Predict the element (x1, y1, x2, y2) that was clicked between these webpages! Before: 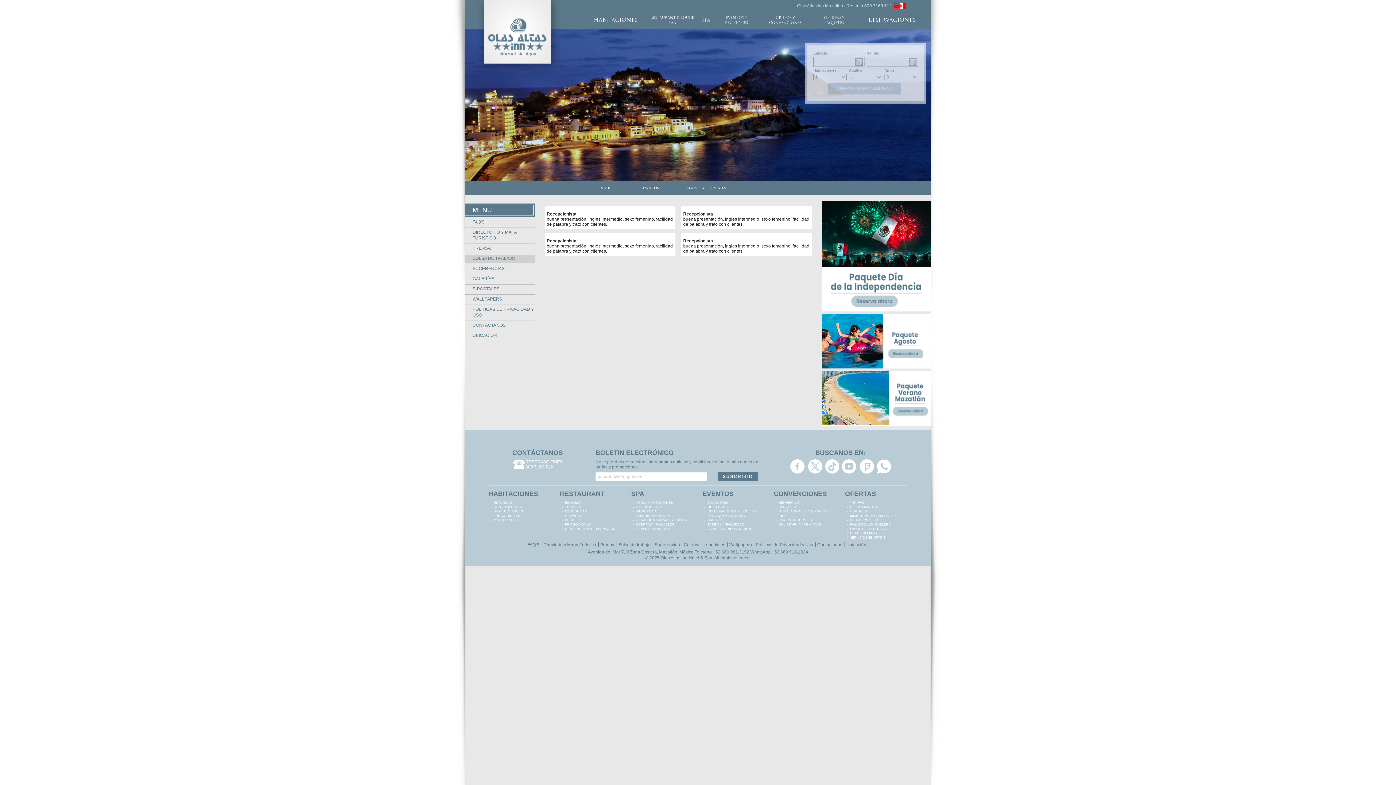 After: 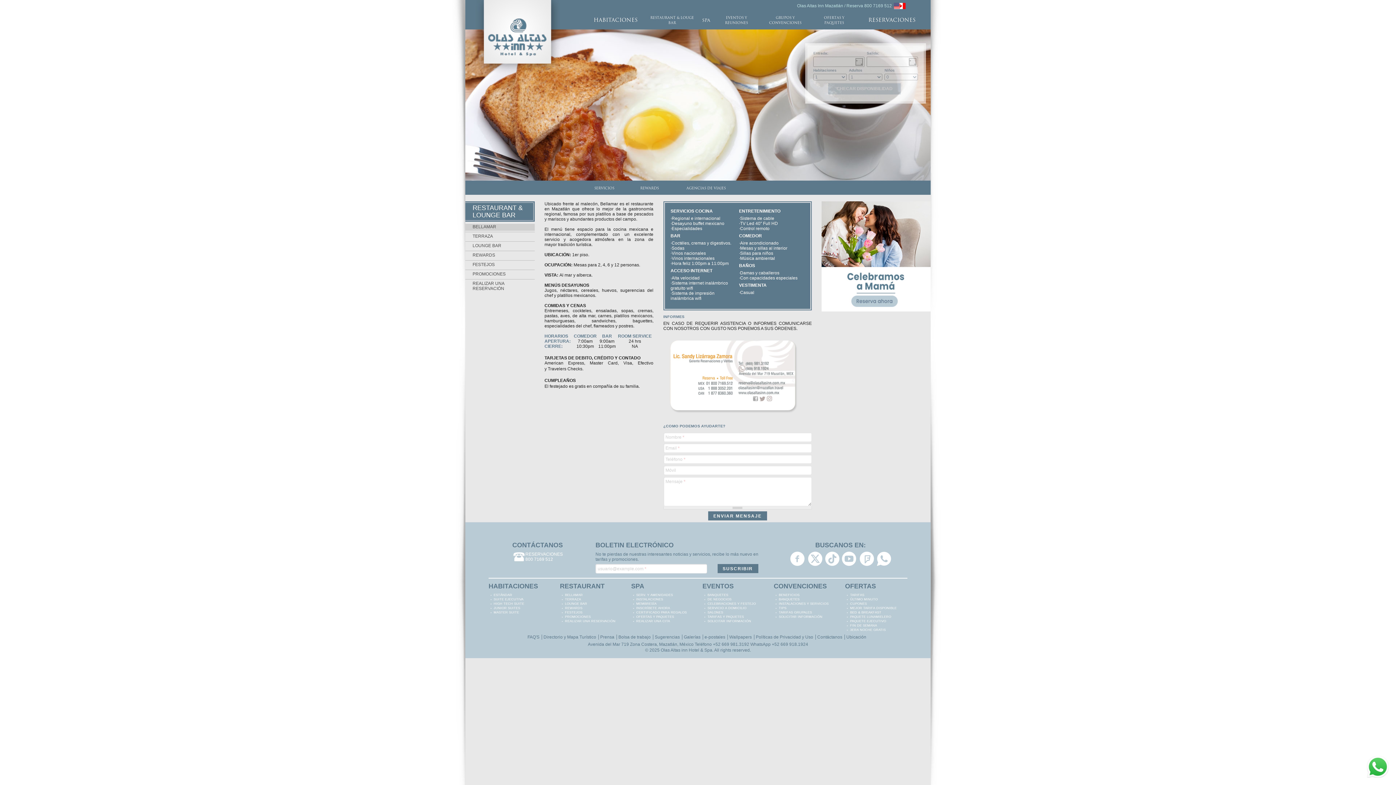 Action: label: BELLAMAR bbox: (565, 501, 582, 504)